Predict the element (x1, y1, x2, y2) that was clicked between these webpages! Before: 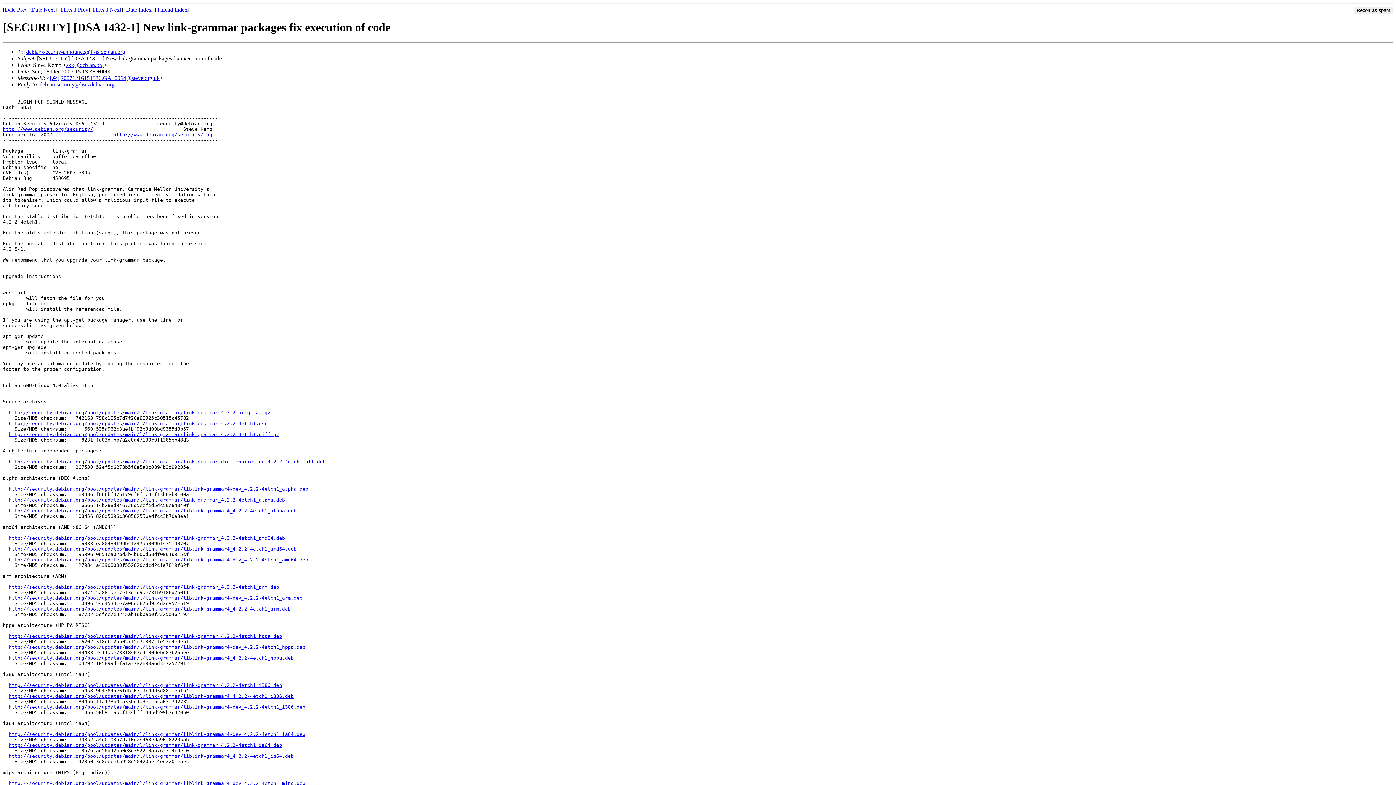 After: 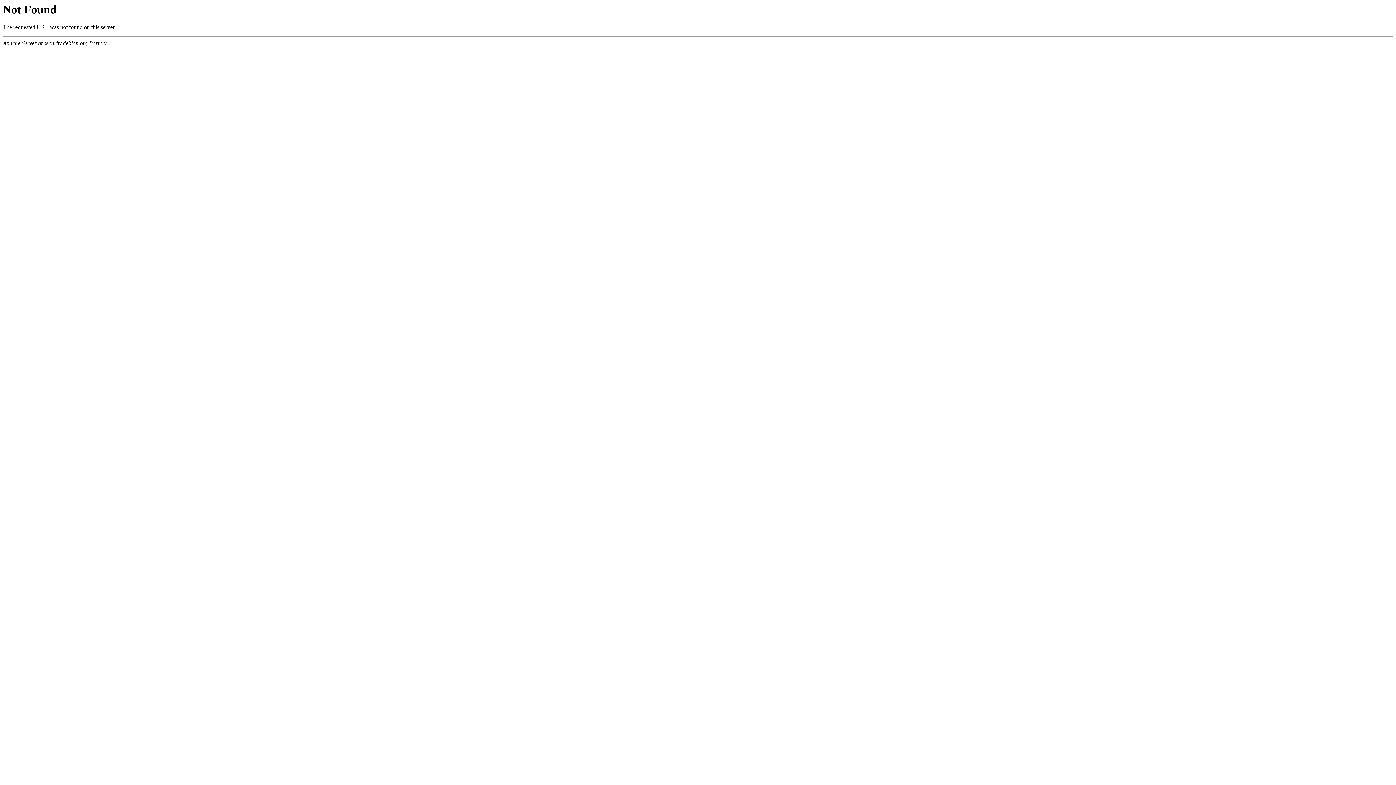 Action: label: http://security.debian.org/pool/updates/main/l/link-grammar/liblink-grammar4-dev_4.2.2-4etch1_alpha.deb bbox: (8, 486, 308, 491)